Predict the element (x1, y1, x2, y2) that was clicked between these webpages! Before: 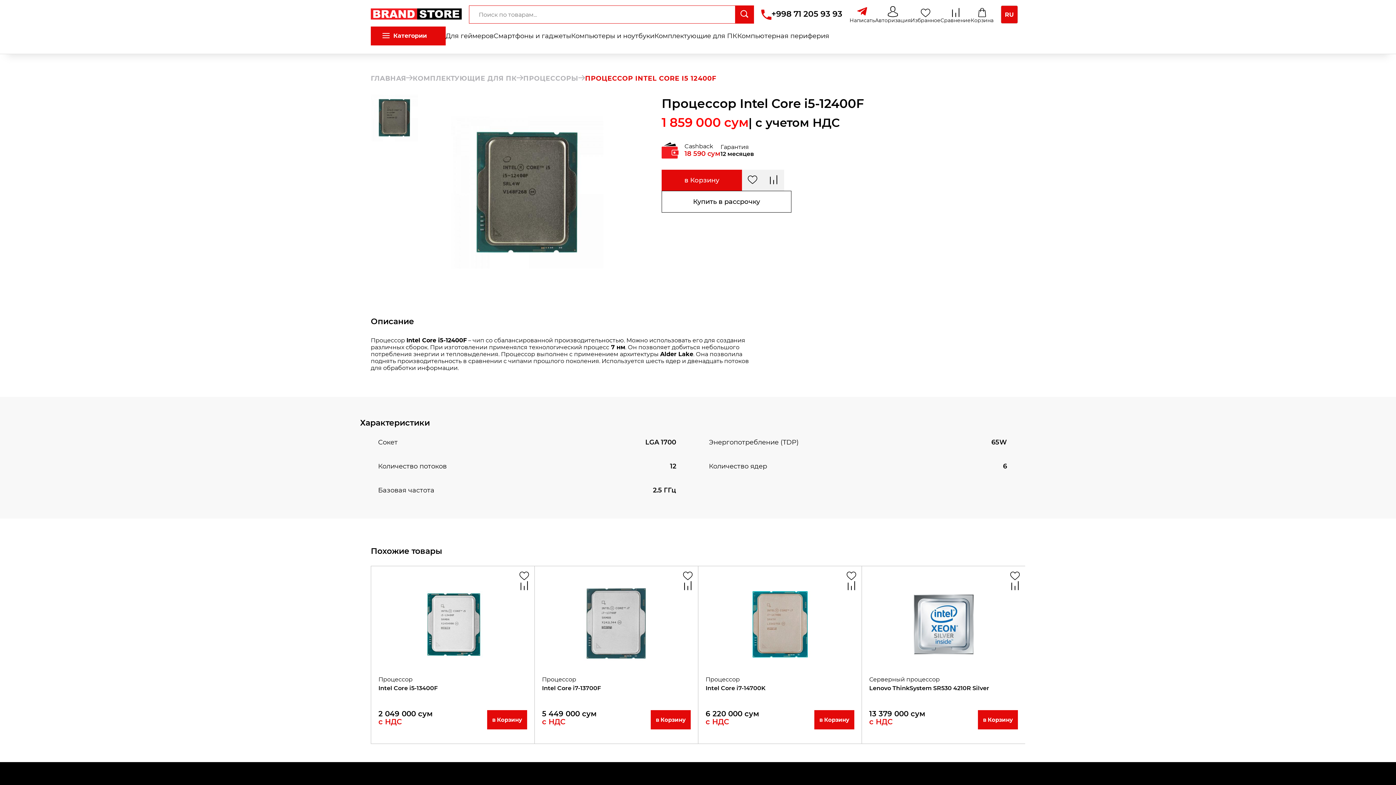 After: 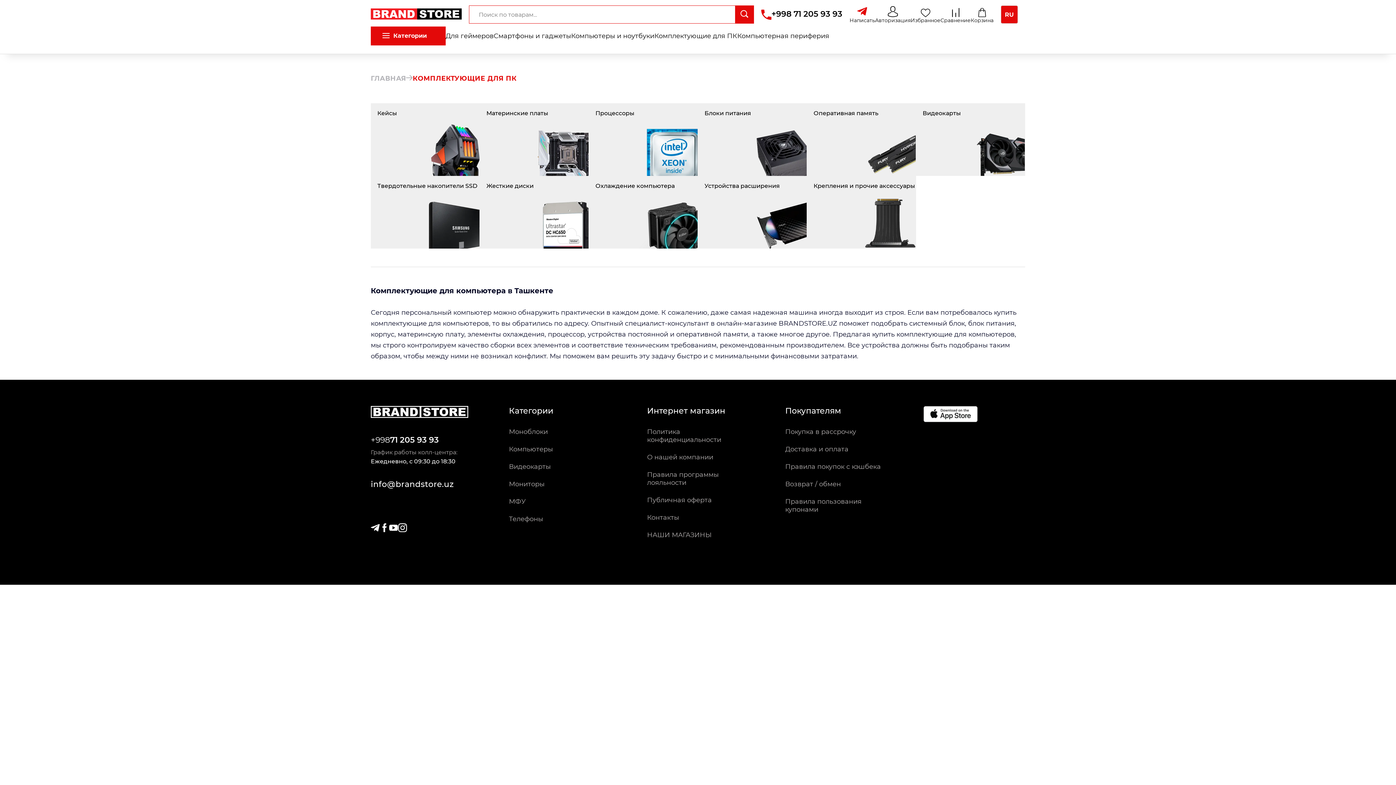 Action: bbox: (412, 72, 523, 85) label: КОМПЛЕКТУЮЩИЕ ДЛЯ ПК